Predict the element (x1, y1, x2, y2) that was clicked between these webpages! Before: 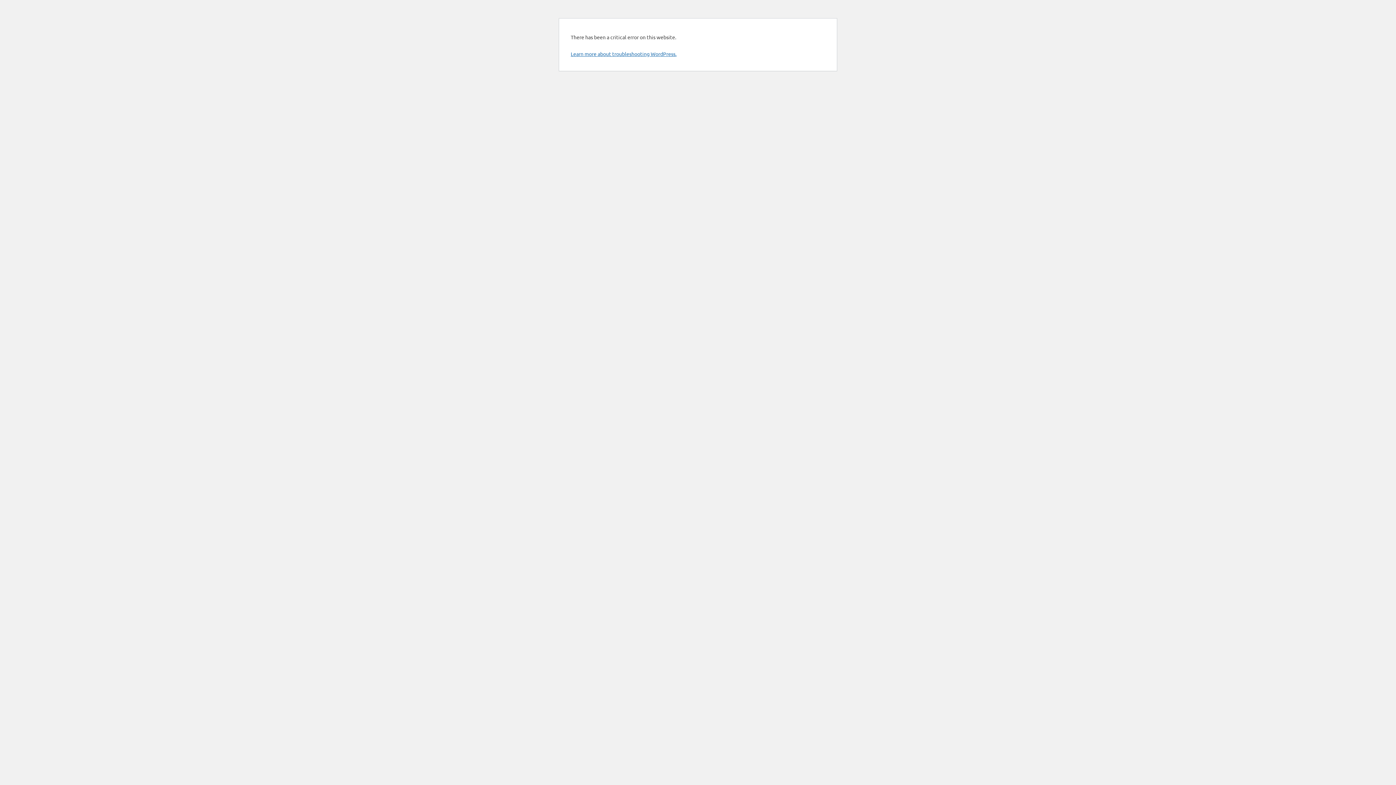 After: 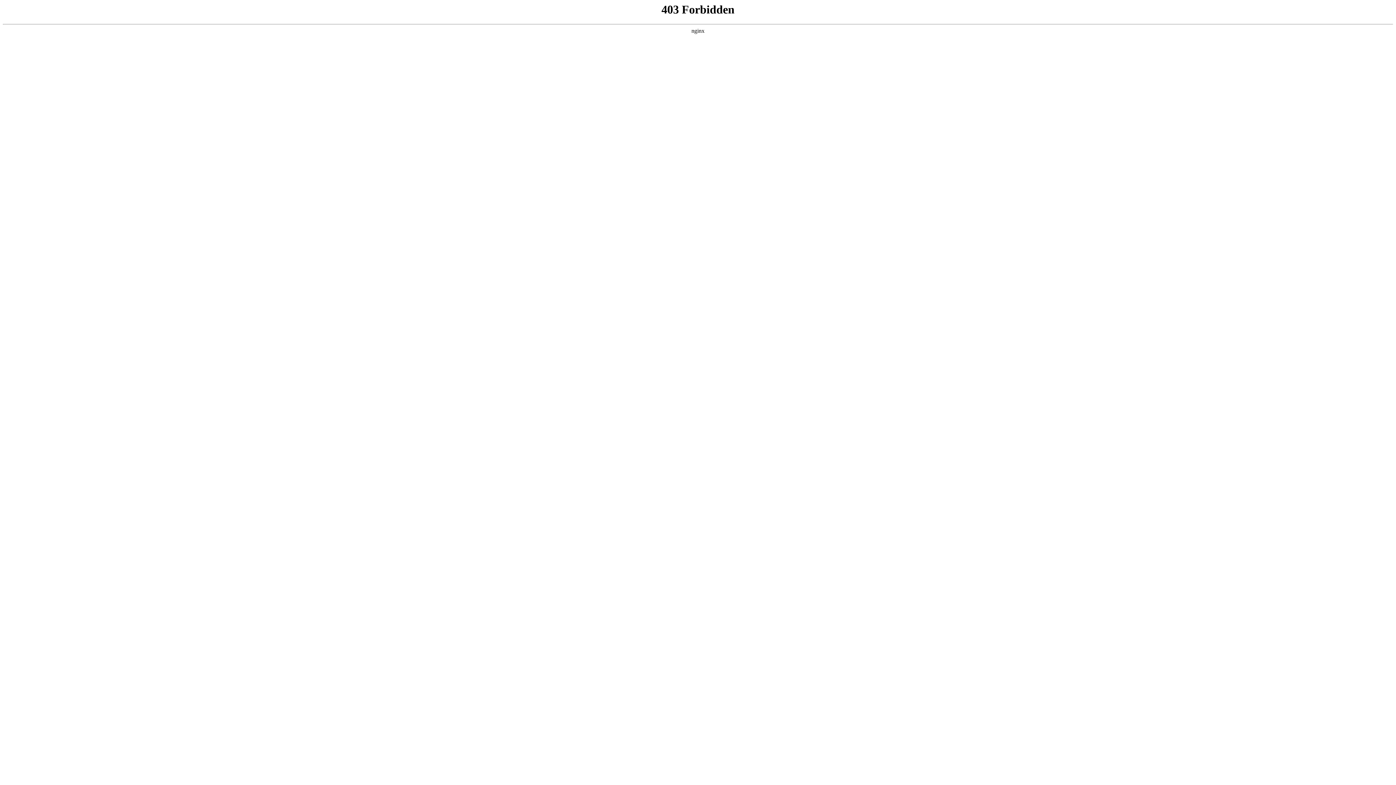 Action: bbox: (570, 50, 676, 57) label: Learn more about troubleshooting WordPress.